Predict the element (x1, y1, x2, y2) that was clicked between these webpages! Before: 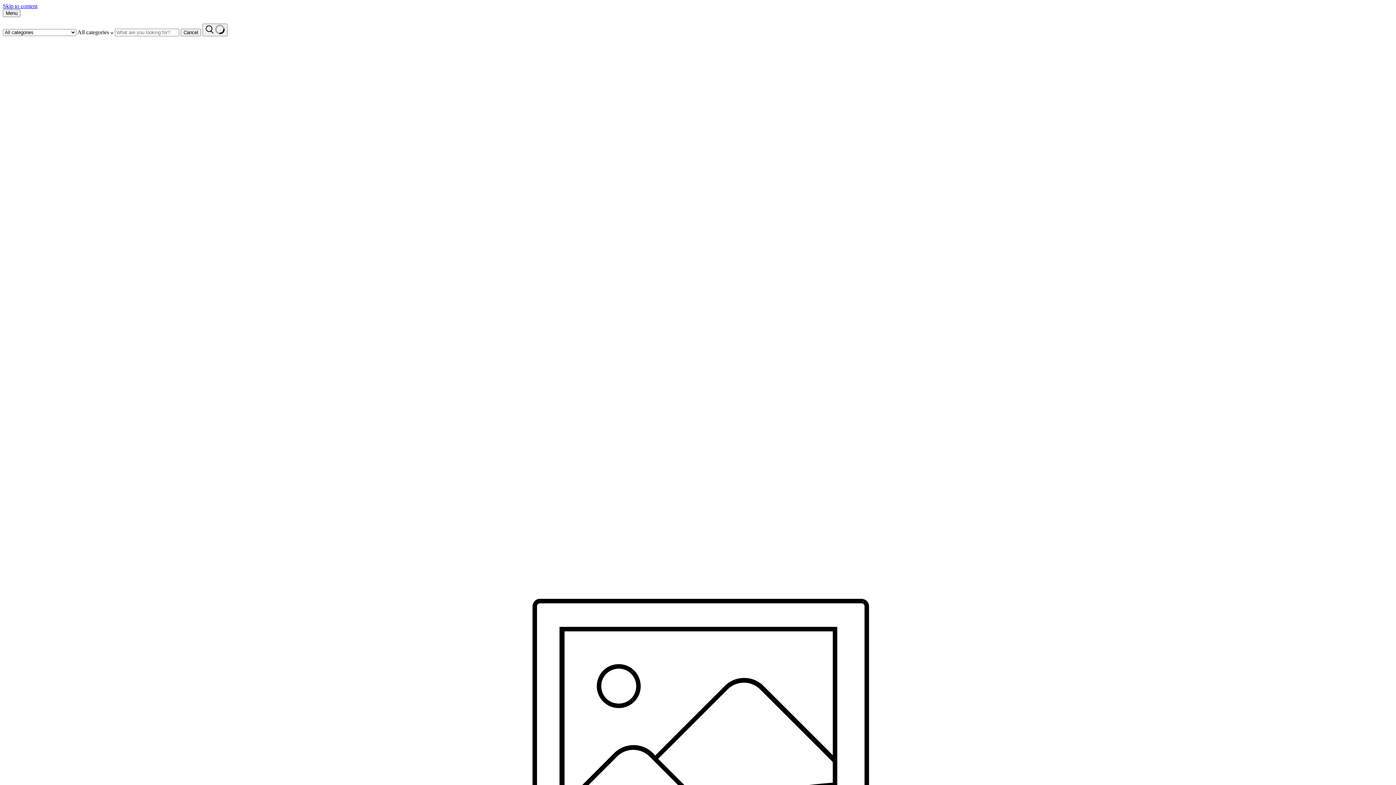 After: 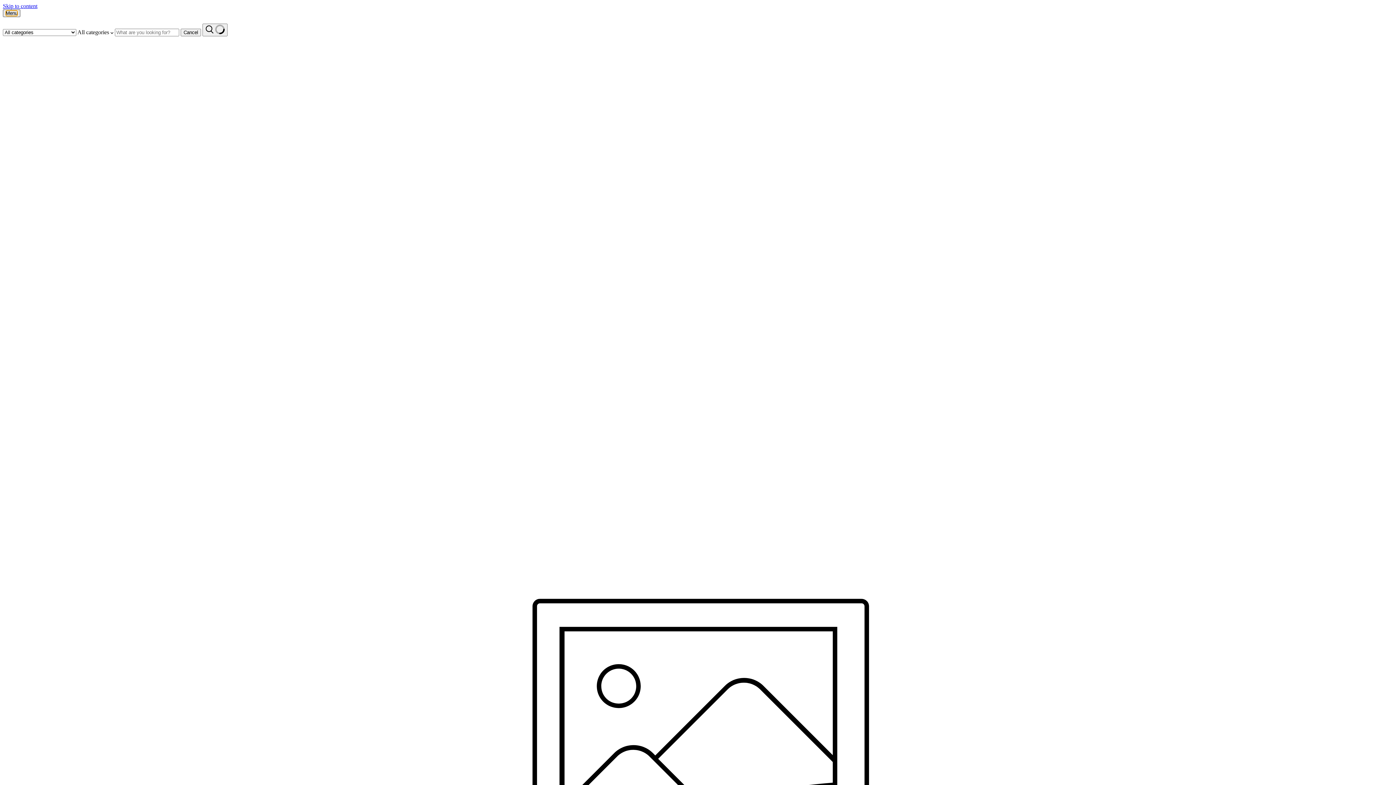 Action: label: Menu bbox: (2, 9, 20, 17)